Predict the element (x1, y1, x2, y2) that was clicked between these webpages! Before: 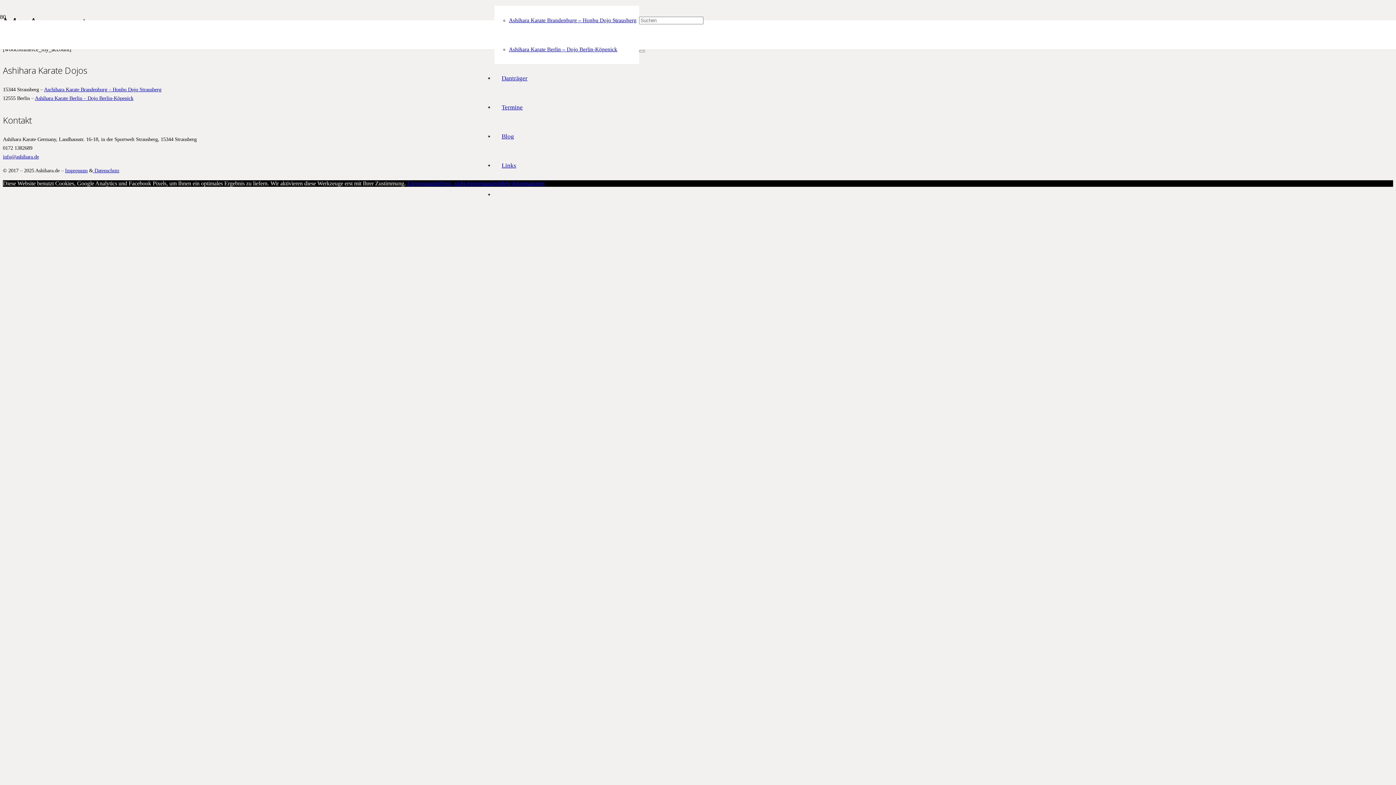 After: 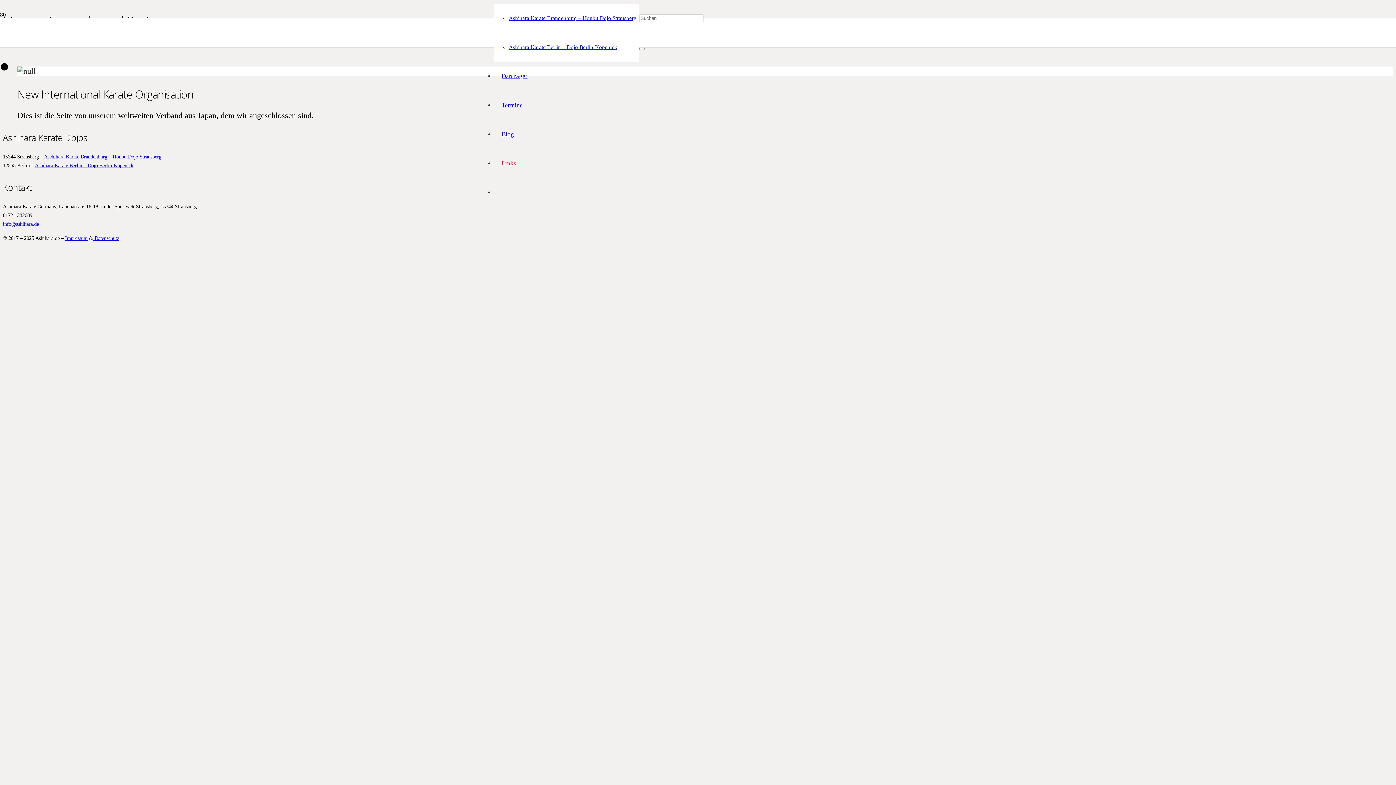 Action: bbox: (494, 162, 523, 169) label: Links